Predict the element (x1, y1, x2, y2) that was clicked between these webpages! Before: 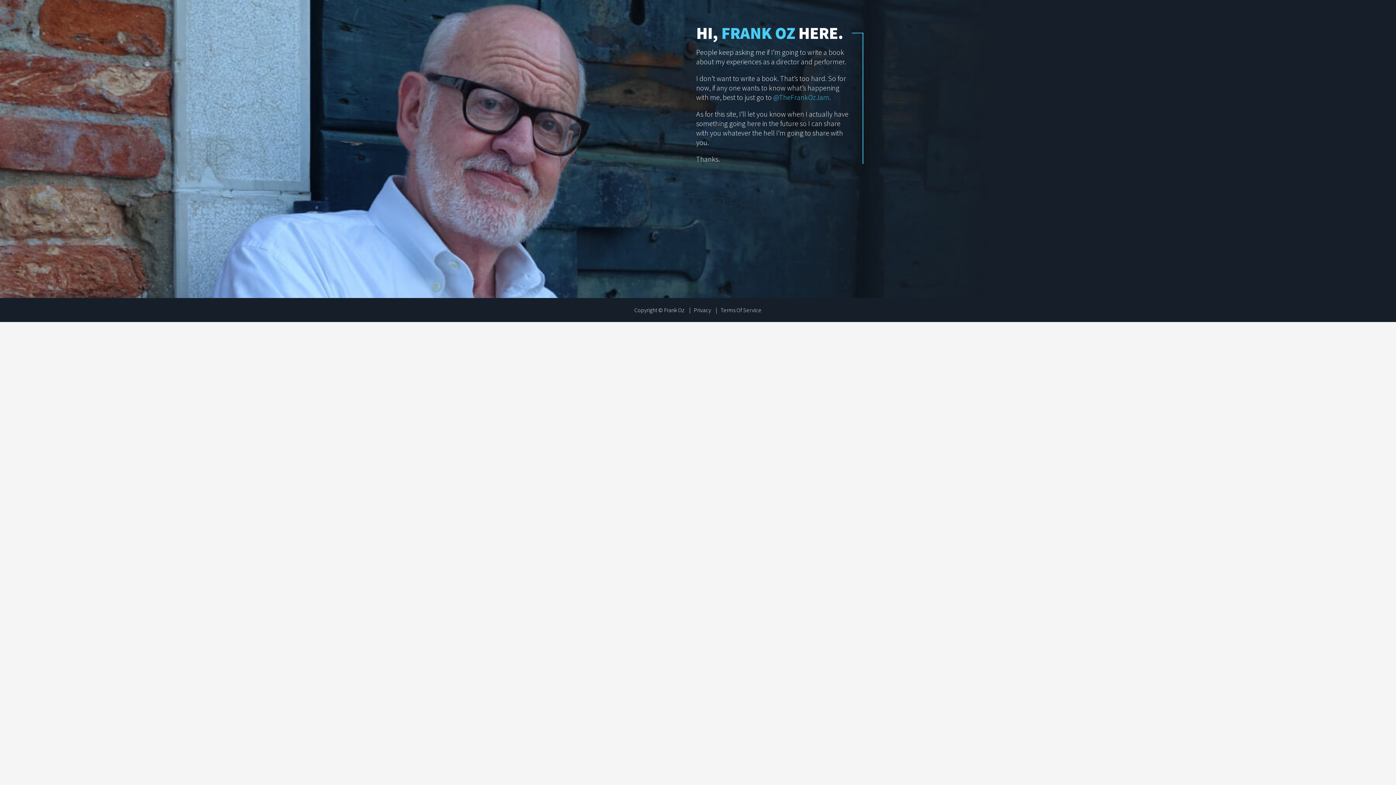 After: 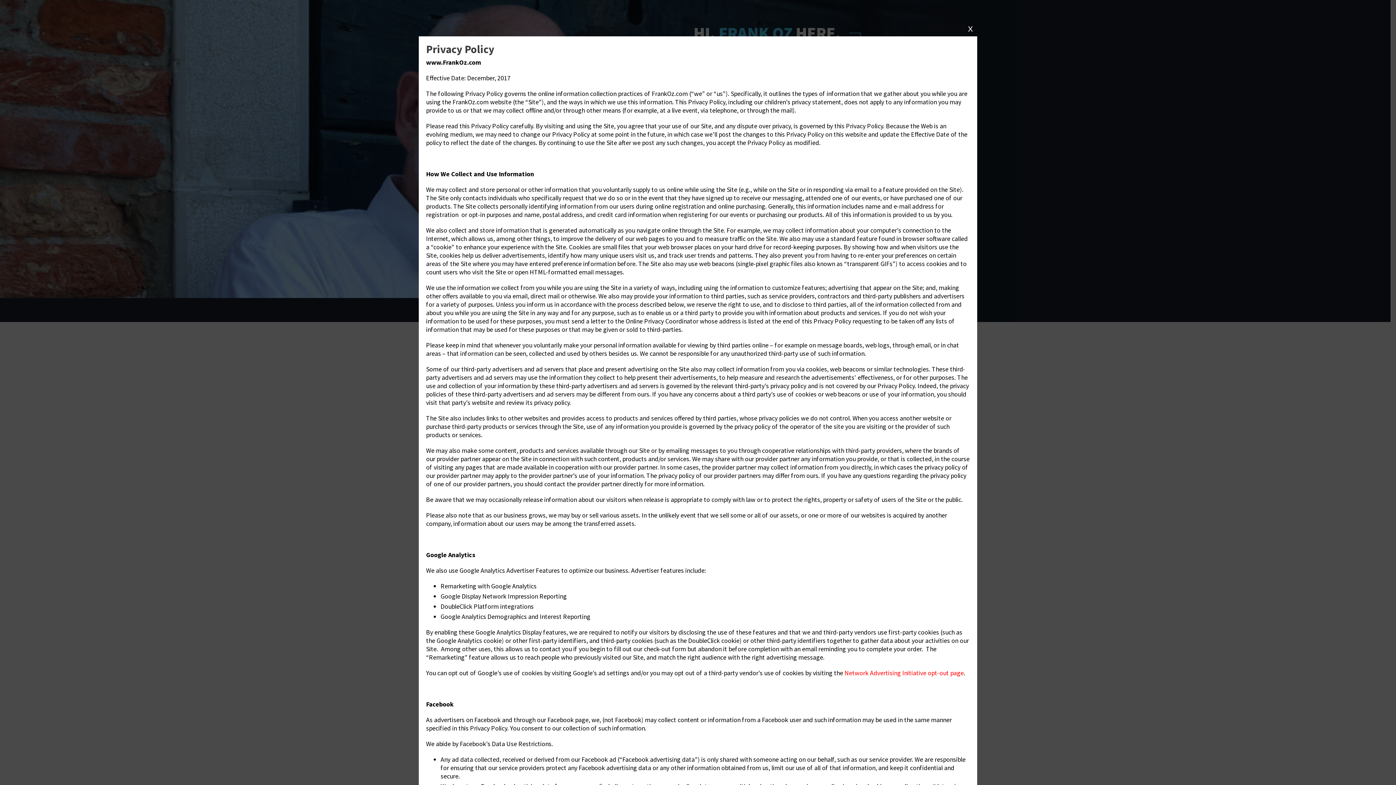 Action: bbox: (694, 306, 711, 313) label: Privacy